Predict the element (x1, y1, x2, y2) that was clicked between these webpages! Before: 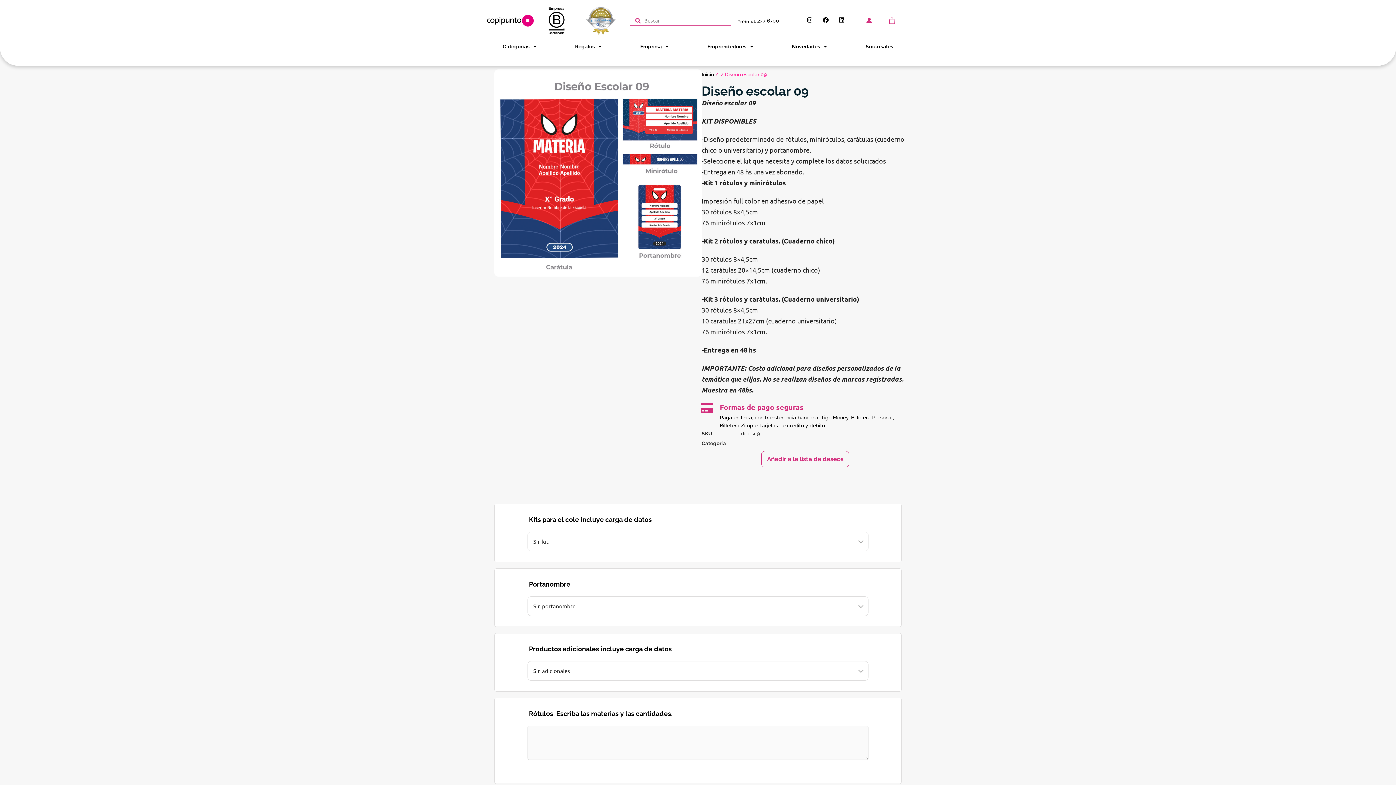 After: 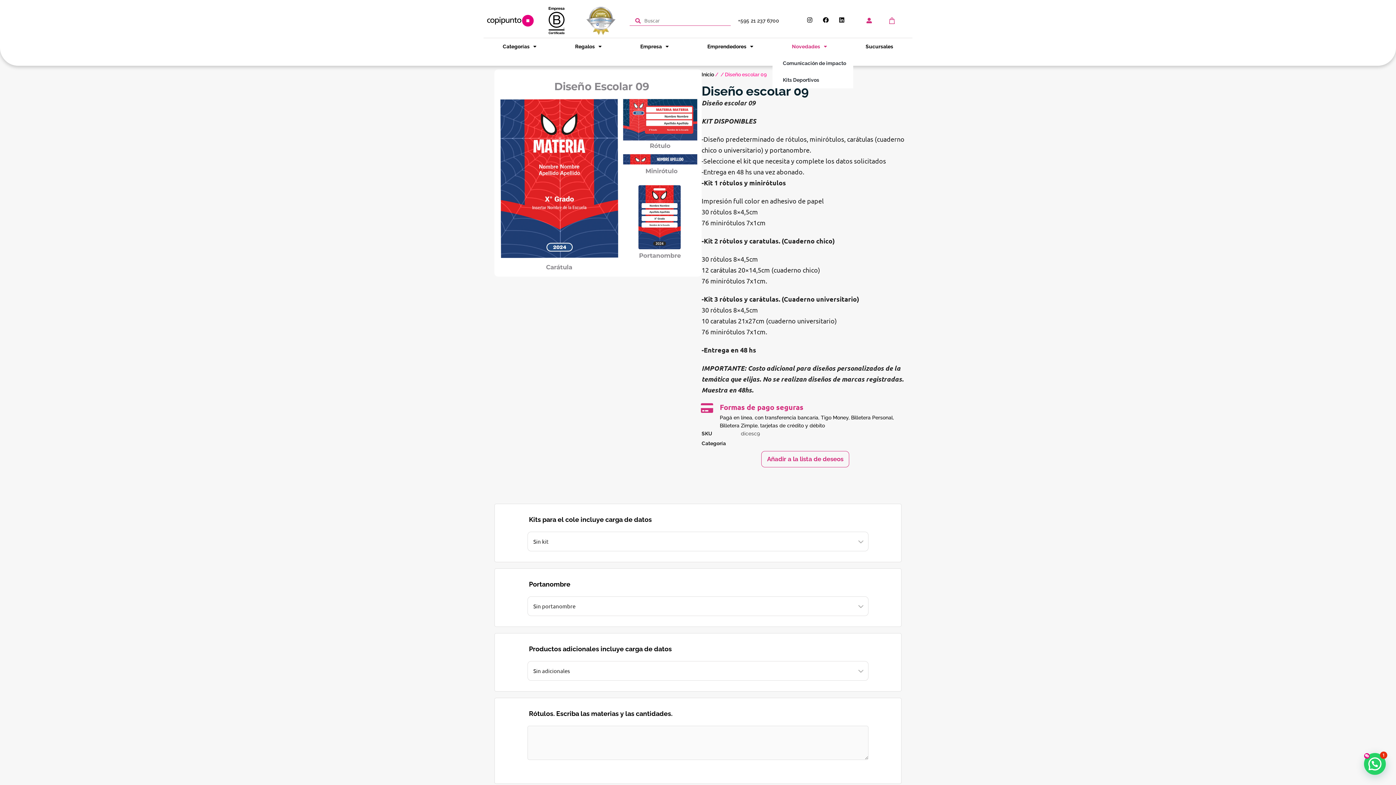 Action: label: Novedades bbox: (772, 38, 846, 54)